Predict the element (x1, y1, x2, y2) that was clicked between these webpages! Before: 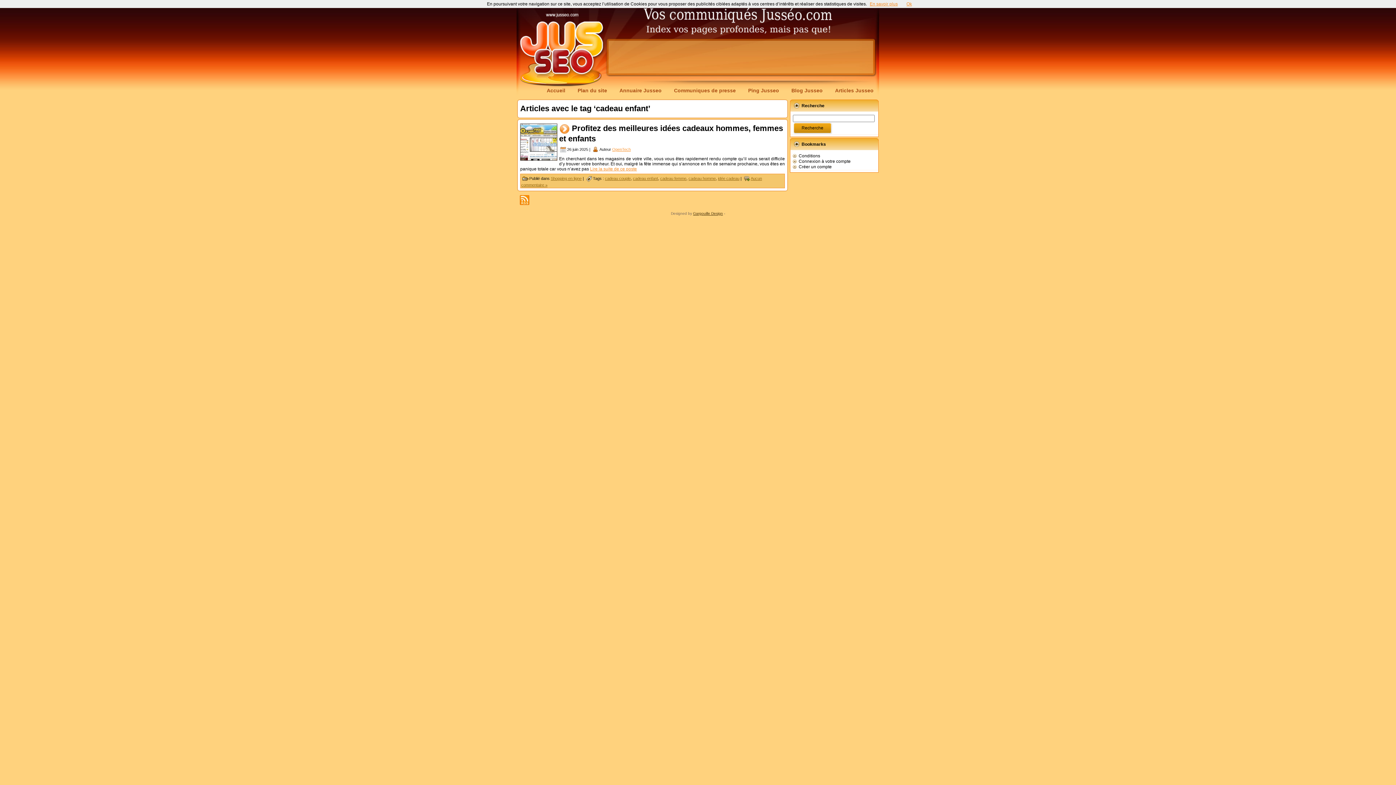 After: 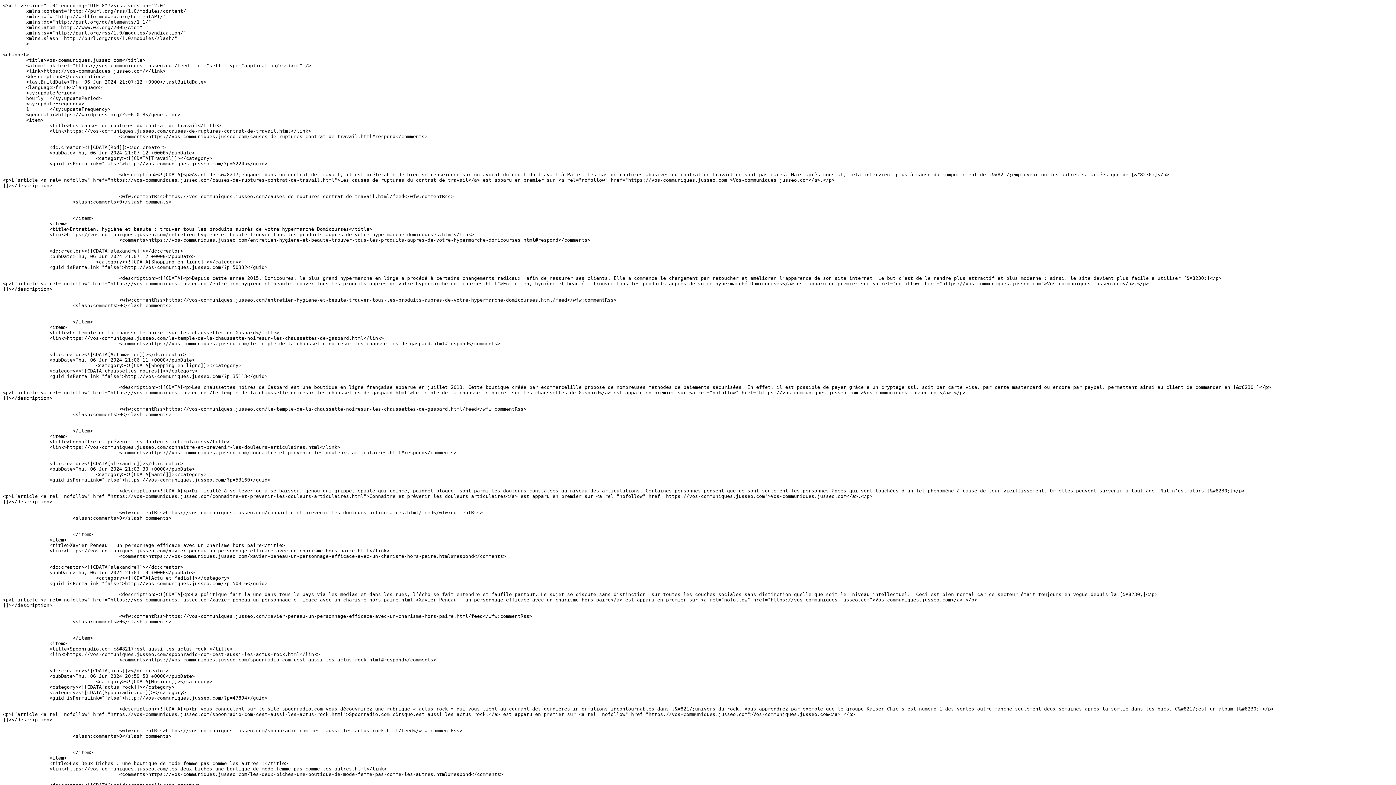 Action: bbox: (520, 195, 529, 205)